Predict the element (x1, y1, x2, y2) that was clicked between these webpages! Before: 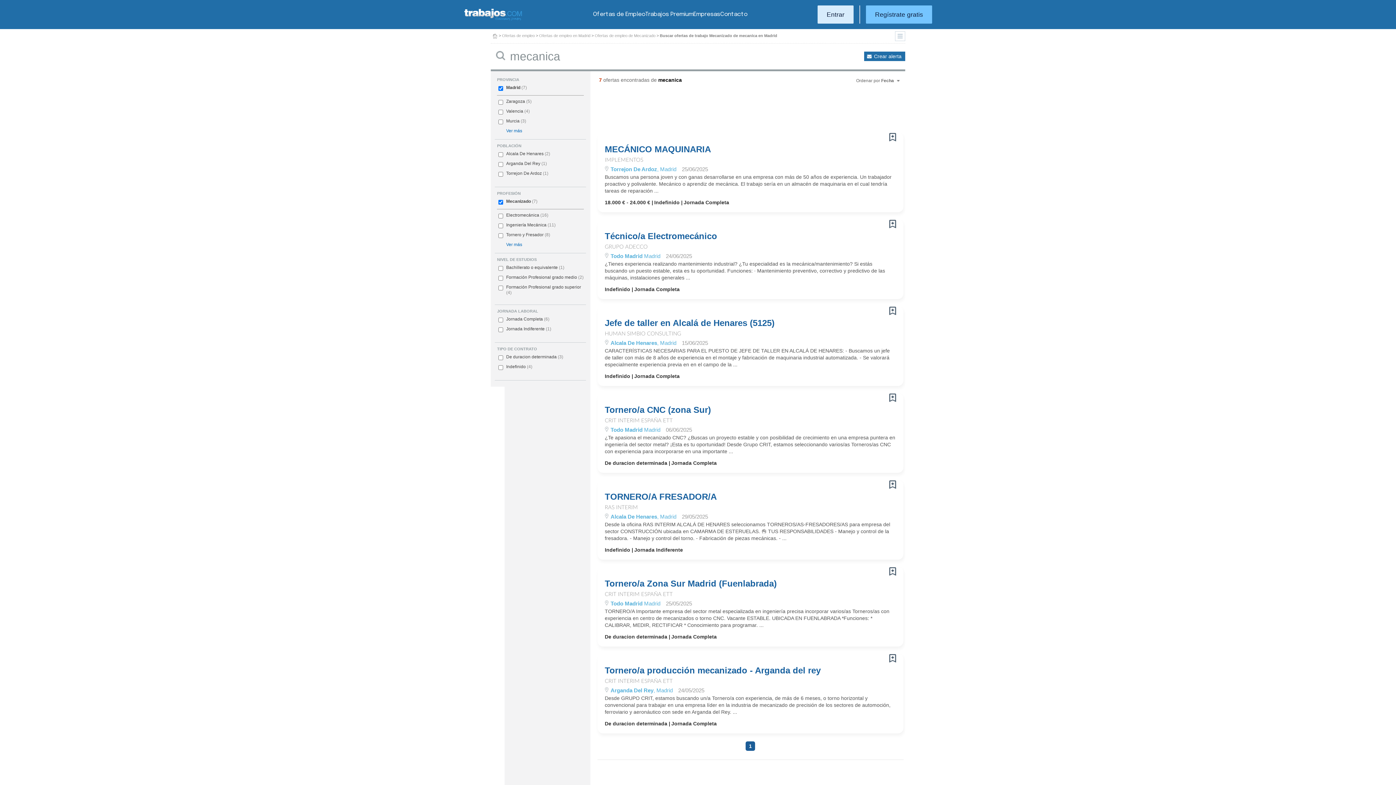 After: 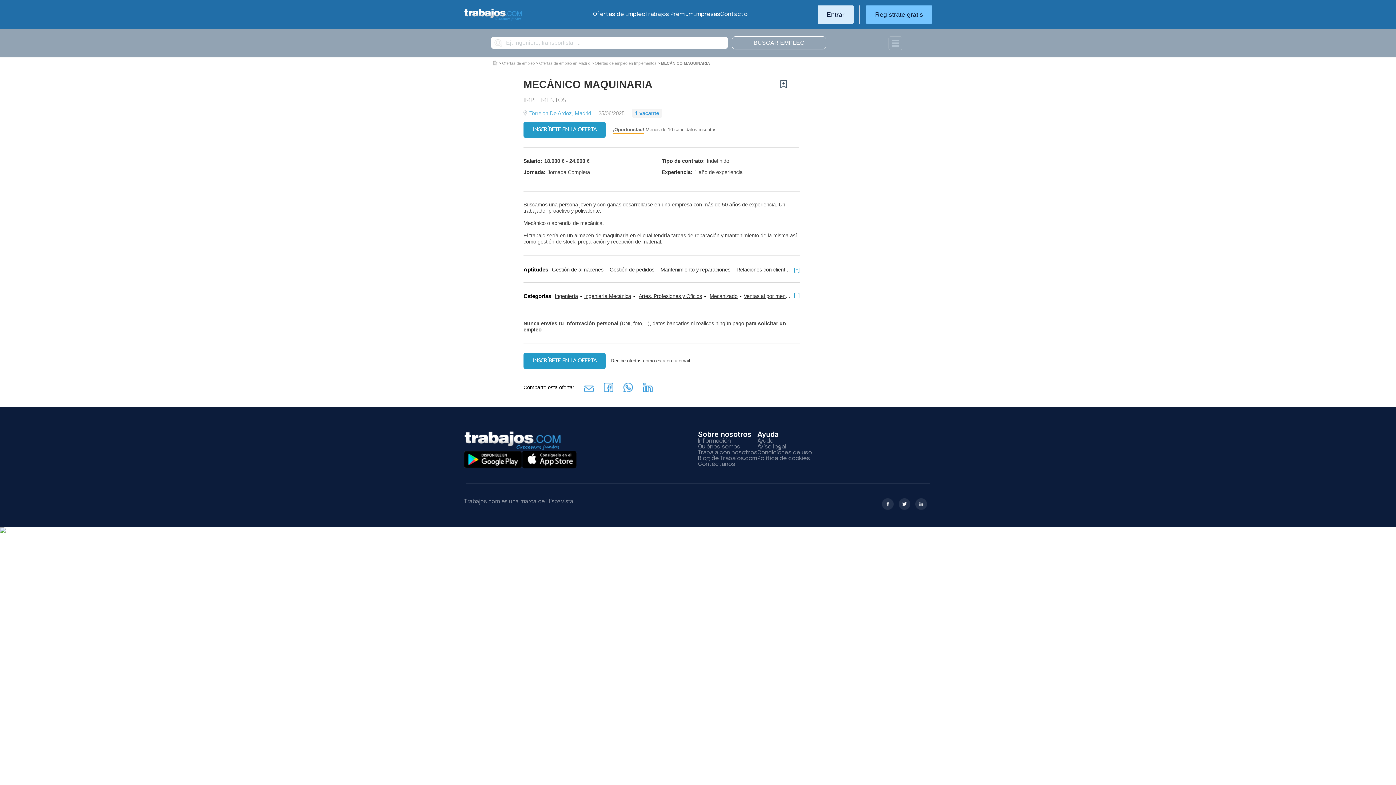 Action: bbox: (889, 133, 896, 141)